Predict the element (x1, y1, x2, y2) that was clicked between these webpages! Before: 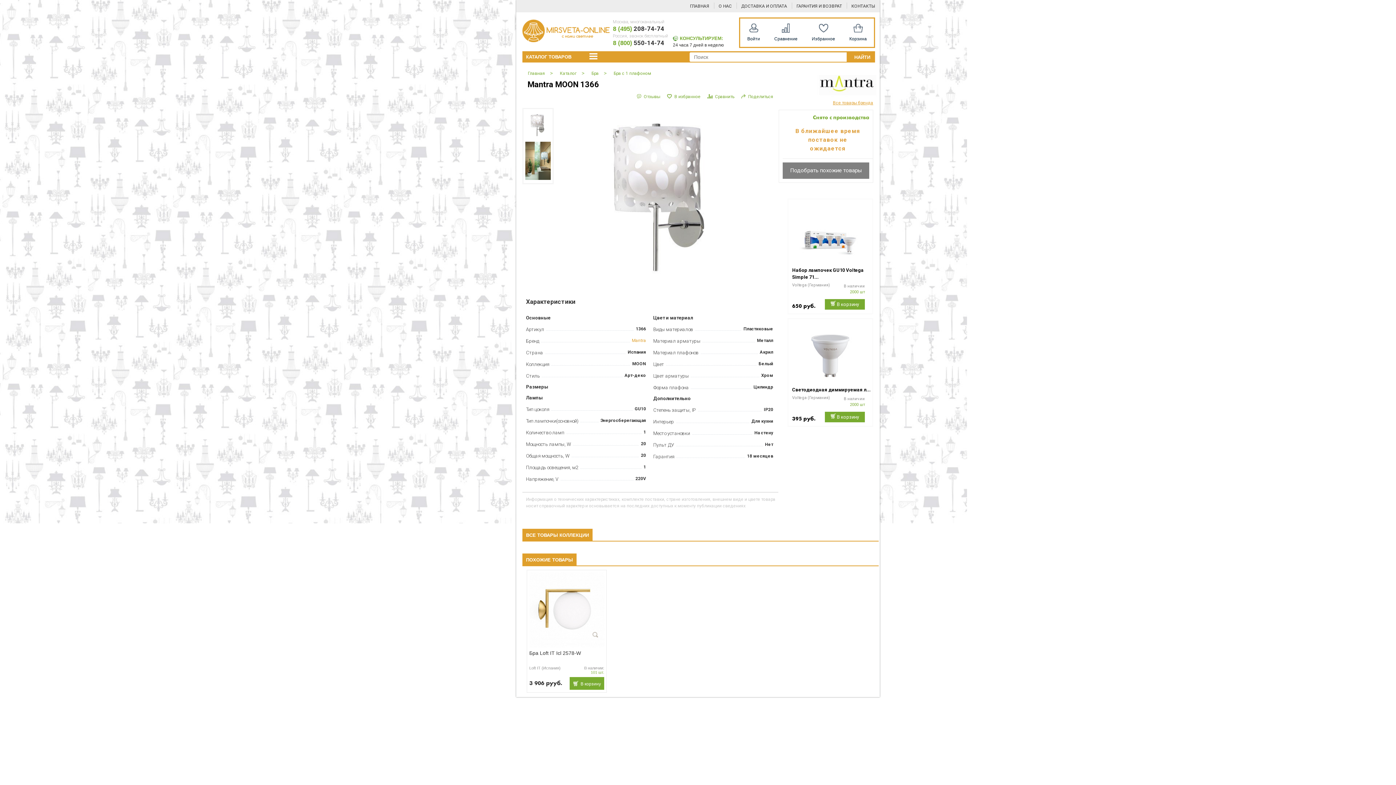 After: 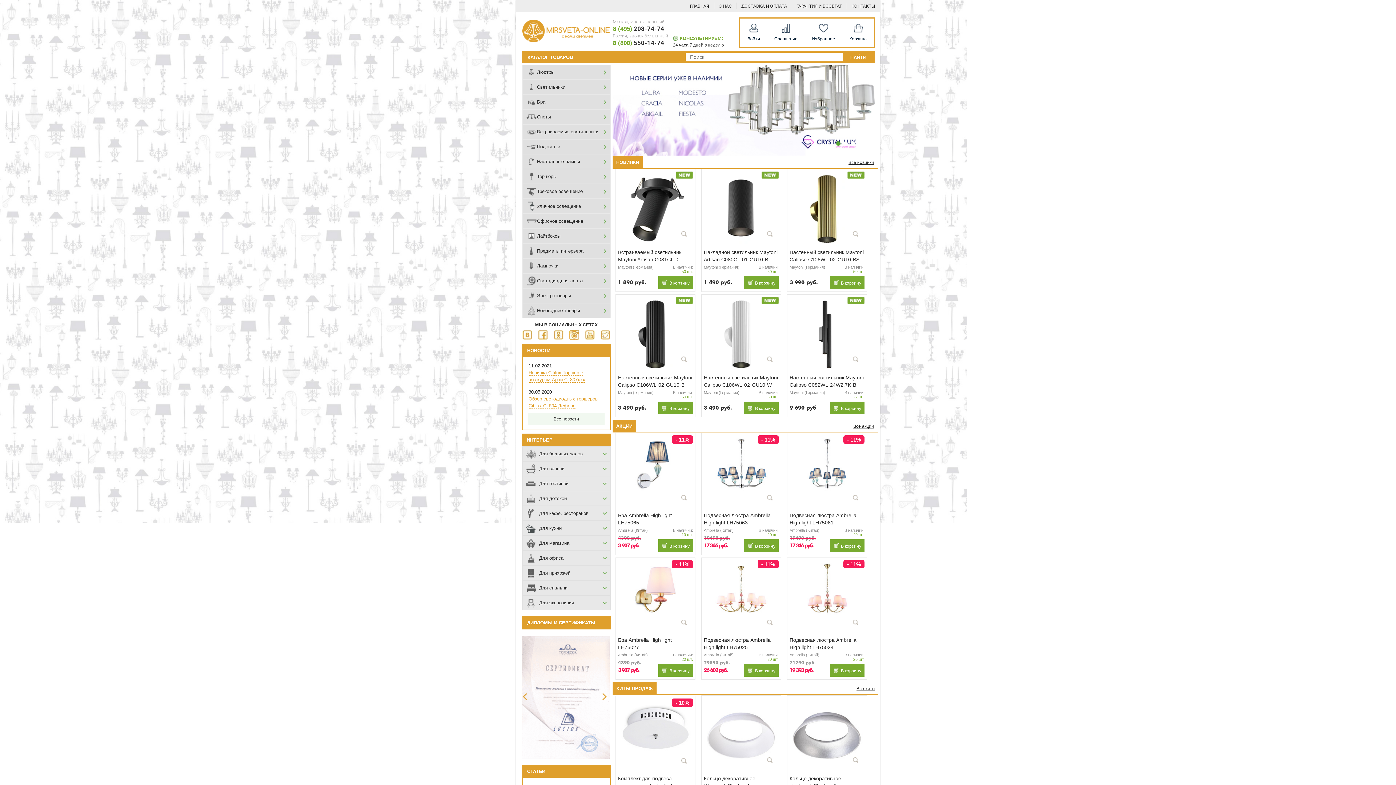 Action: label: Главная bbox: (528, 70, 545, 76)